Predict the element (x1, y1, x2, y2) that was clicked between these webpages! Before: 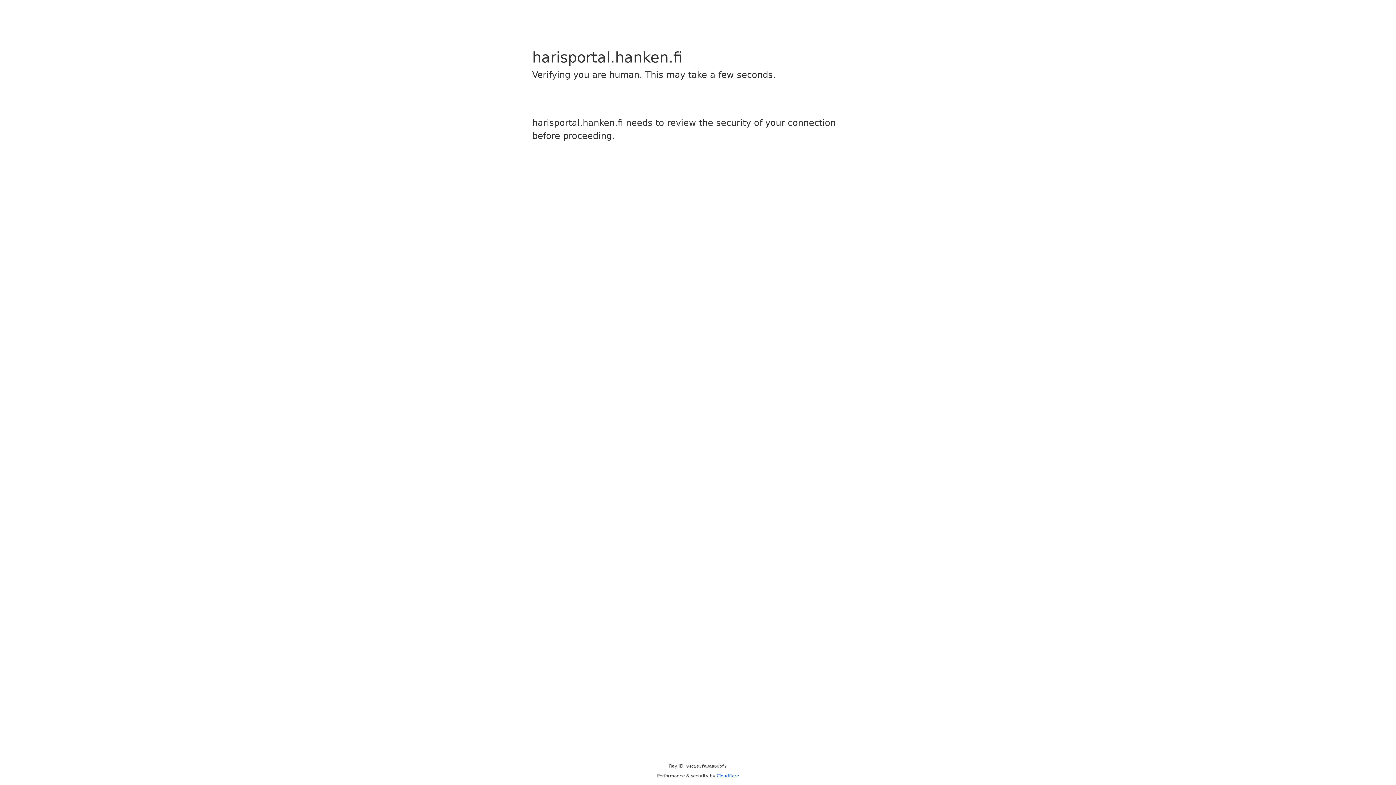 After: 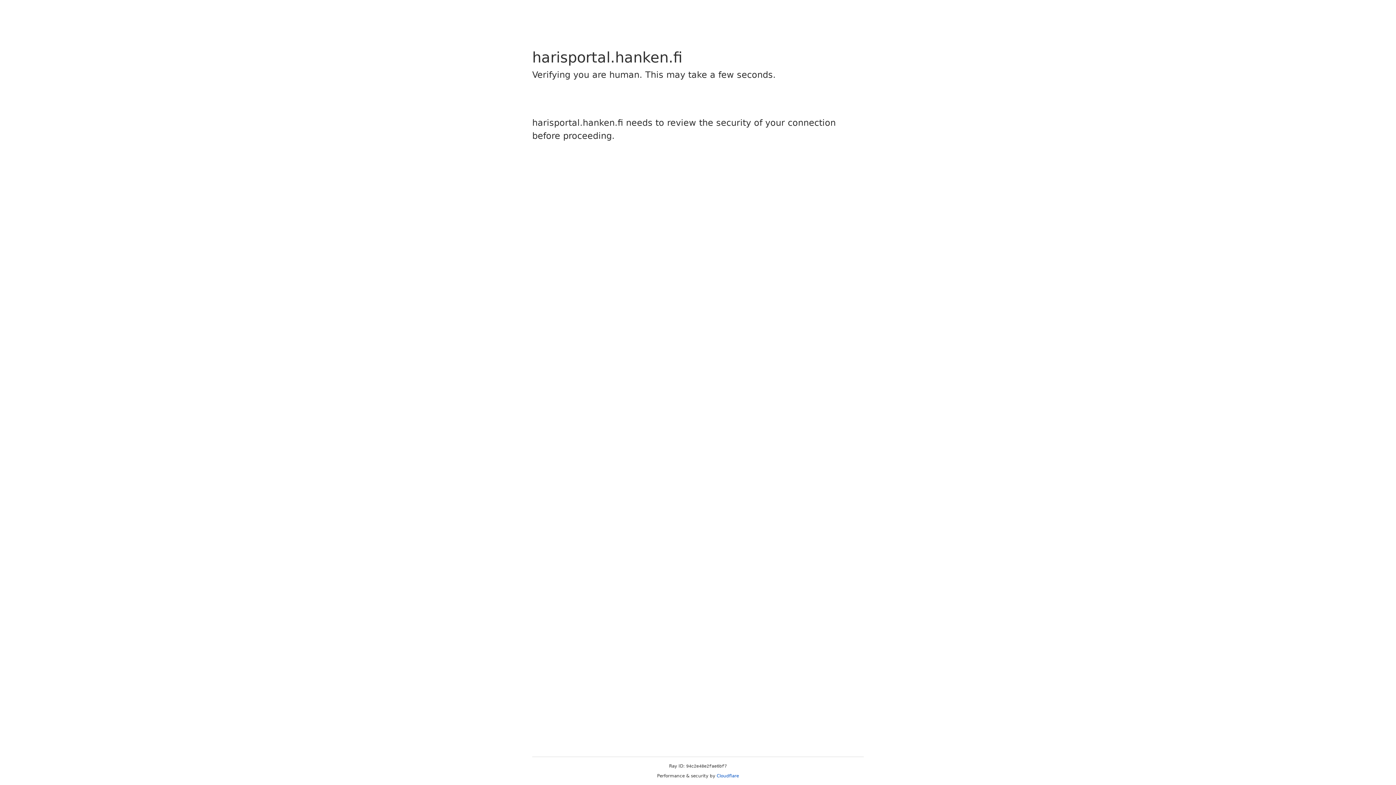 Action: label: Cloudflare bbox: (716, 773, 739, 778)